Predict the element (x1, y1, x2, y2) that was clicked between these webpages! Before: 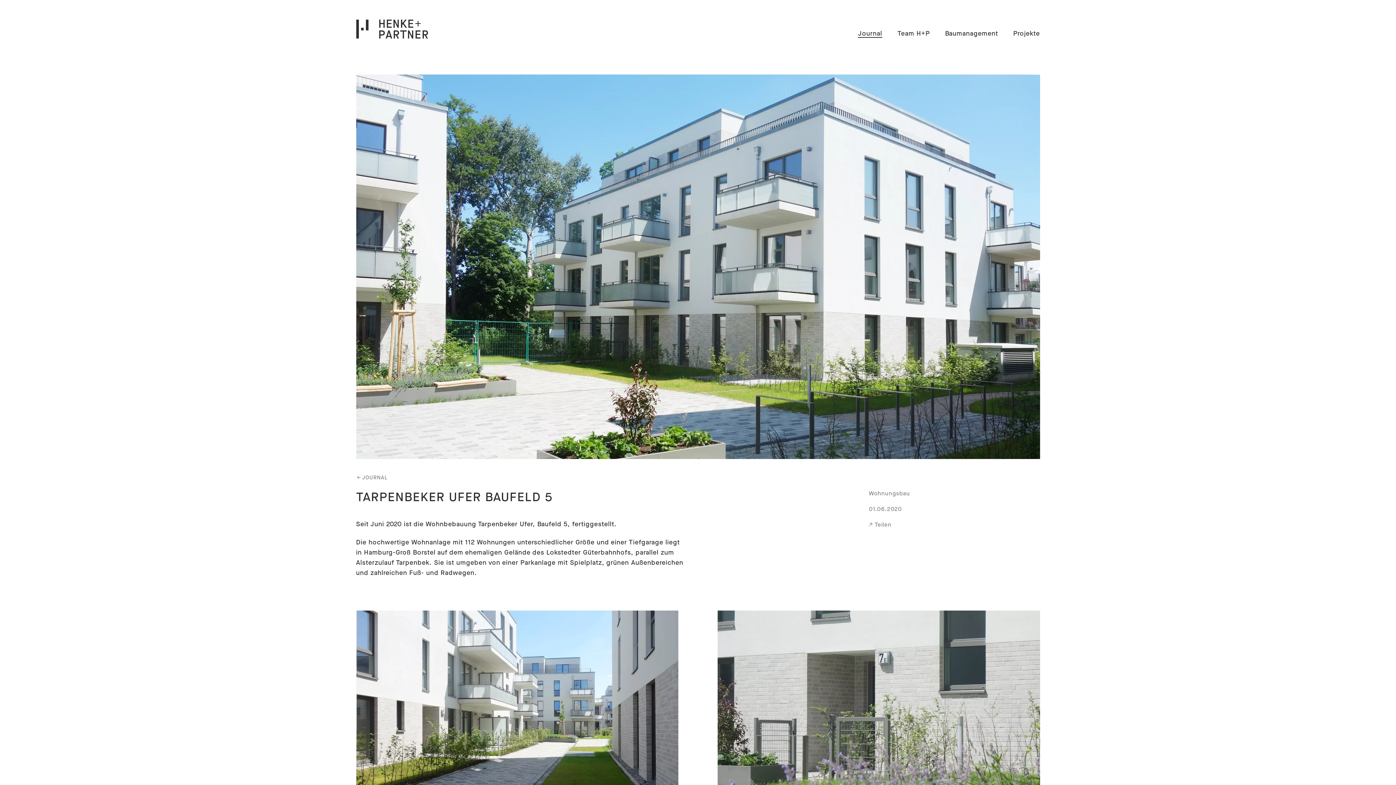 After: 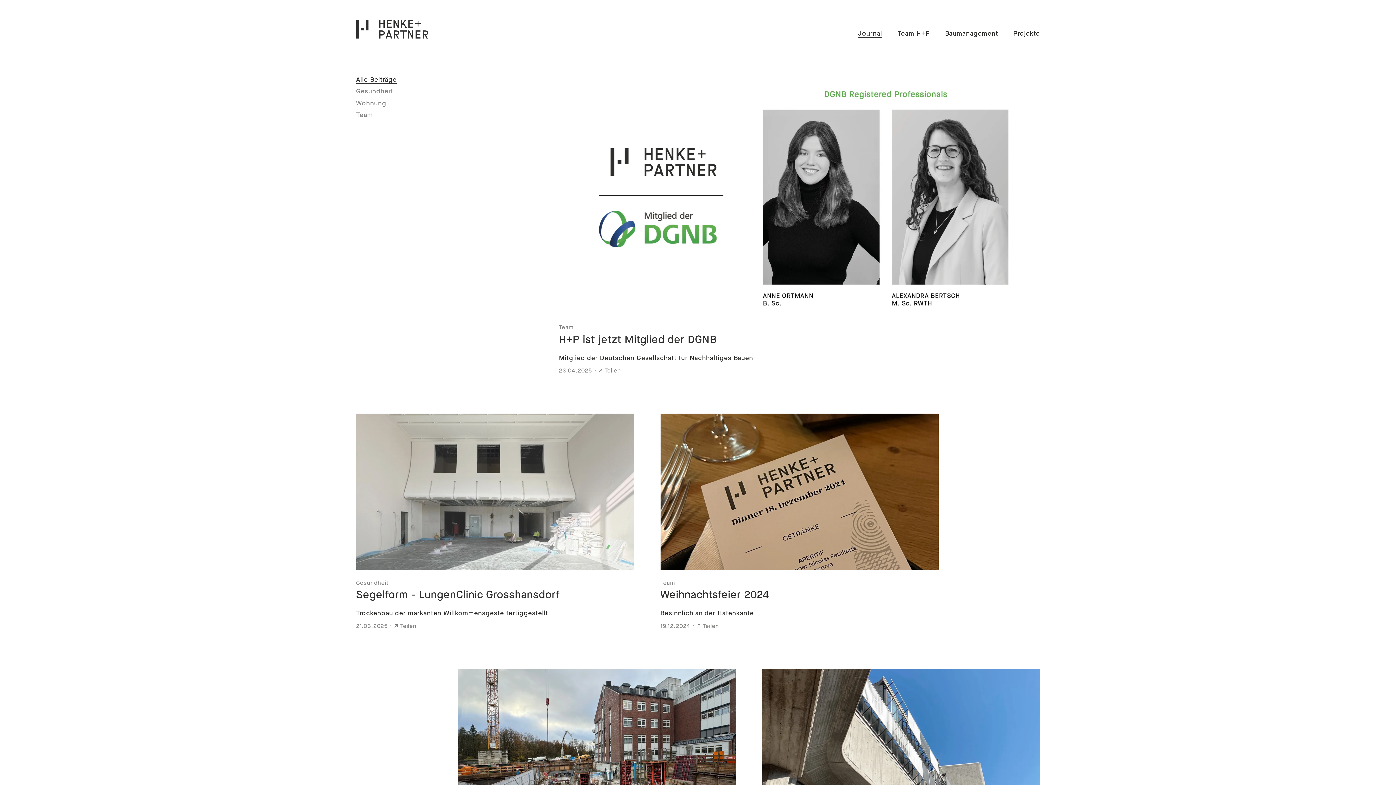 Action: label: Journal bbox: (858, 29, 882, 37)